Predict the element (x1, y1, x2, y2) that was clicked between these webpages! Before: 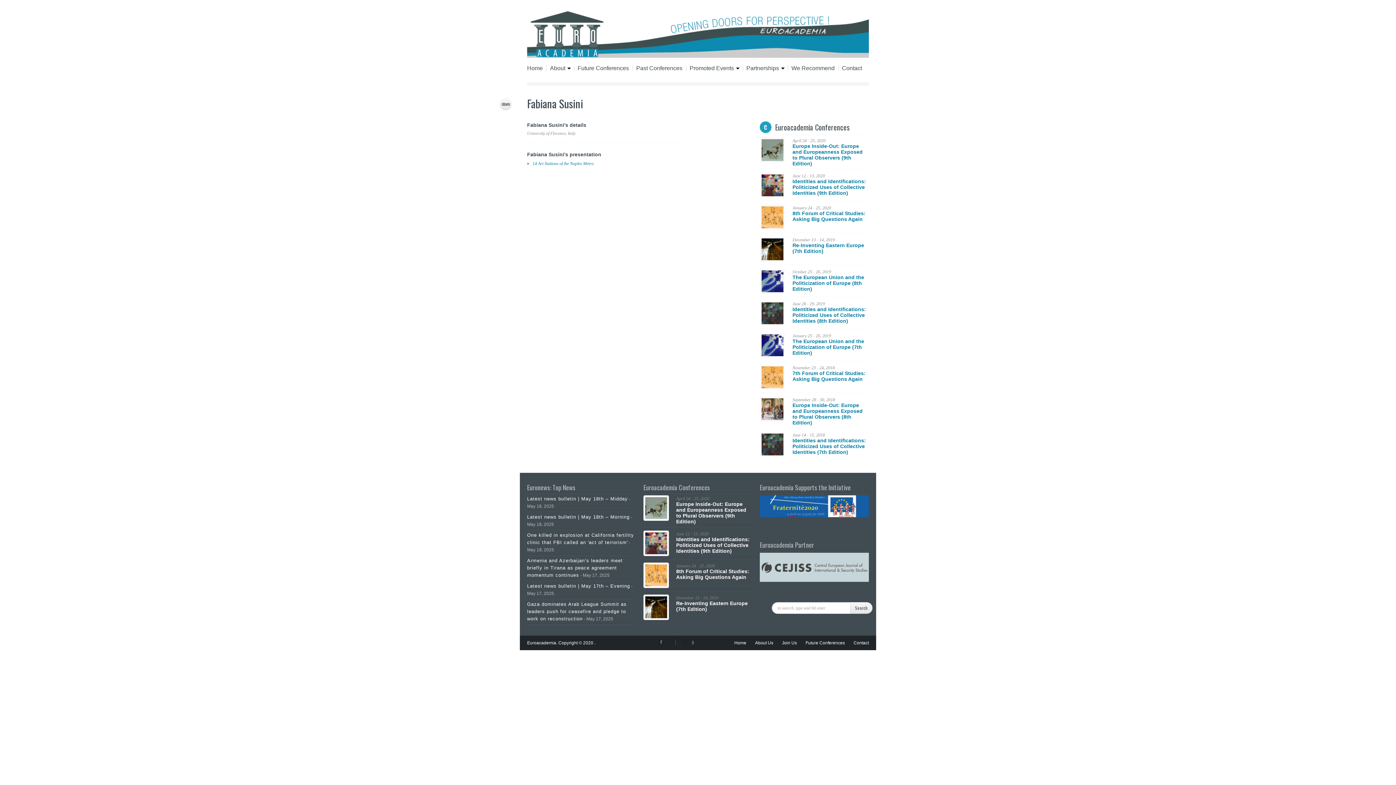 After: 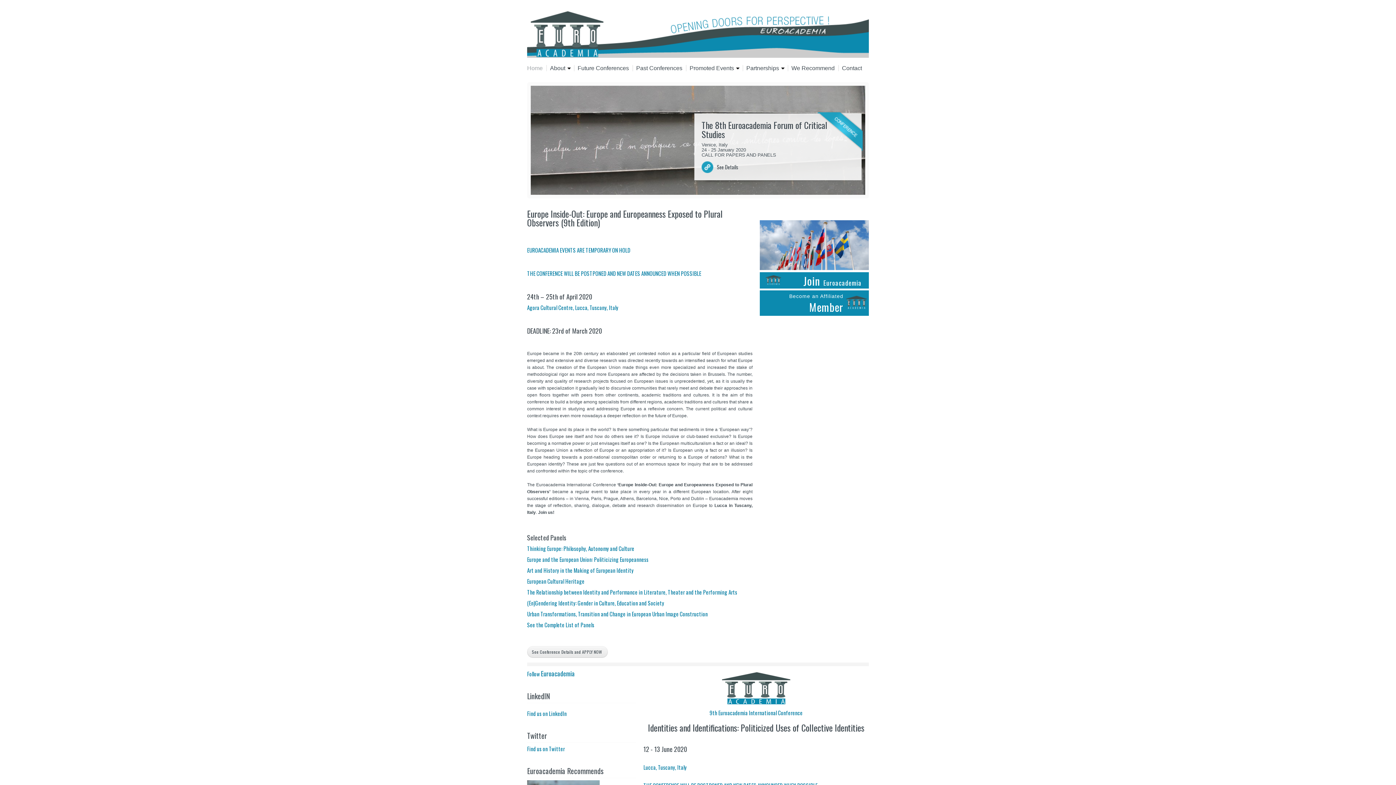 Action: bbox: (734, 640, 746, 645) label: Home